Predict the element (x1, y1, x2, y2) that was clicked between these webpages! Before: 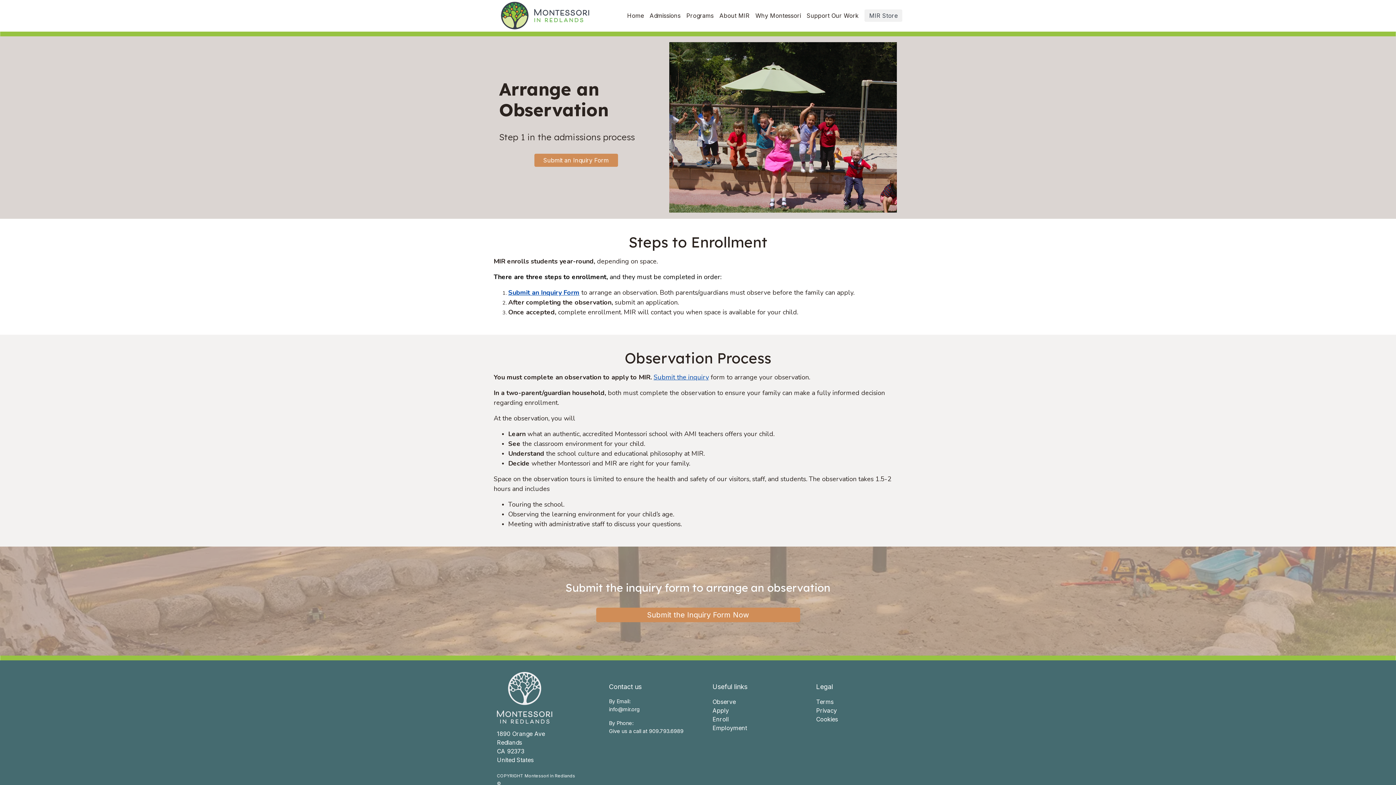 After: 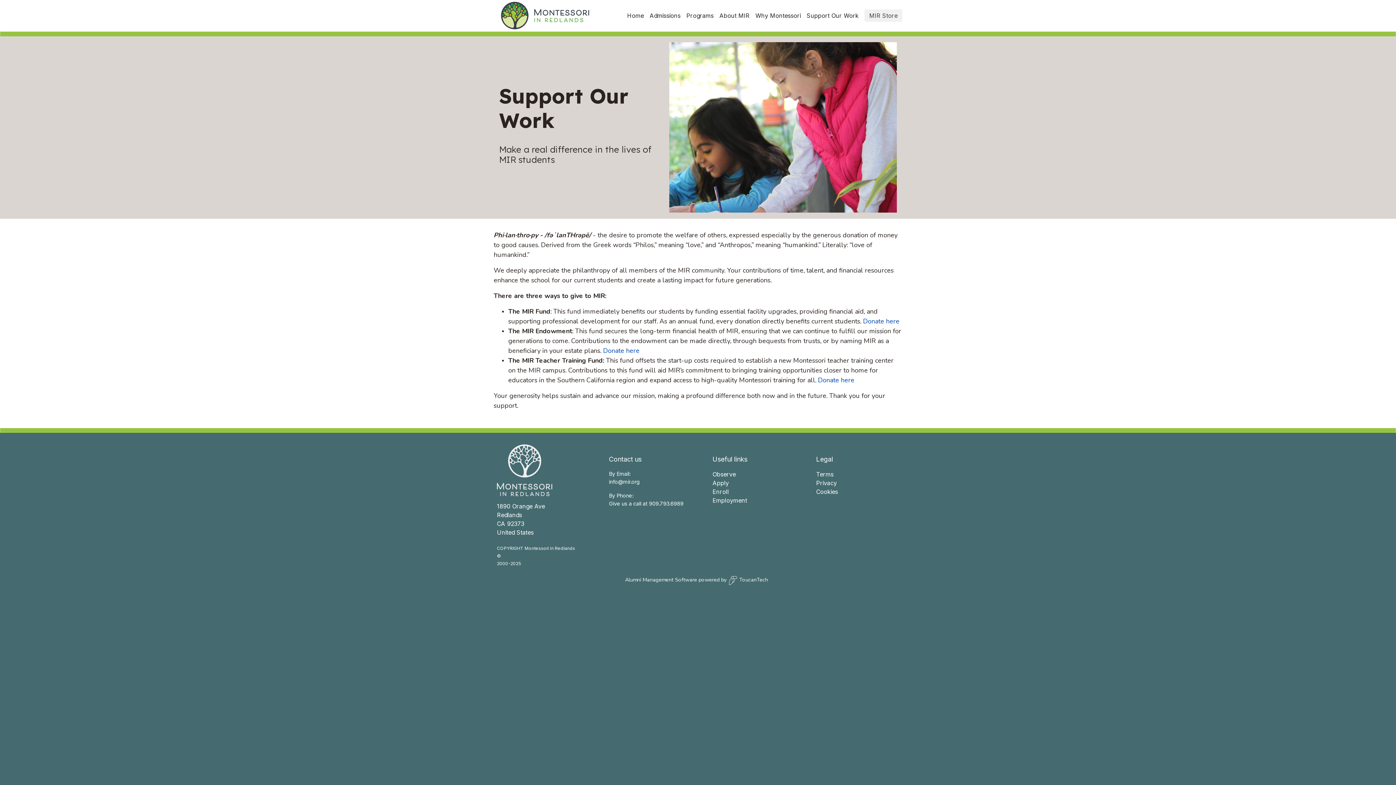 Action: bbox: (806, 12, 858, 19) label: Support Our Work